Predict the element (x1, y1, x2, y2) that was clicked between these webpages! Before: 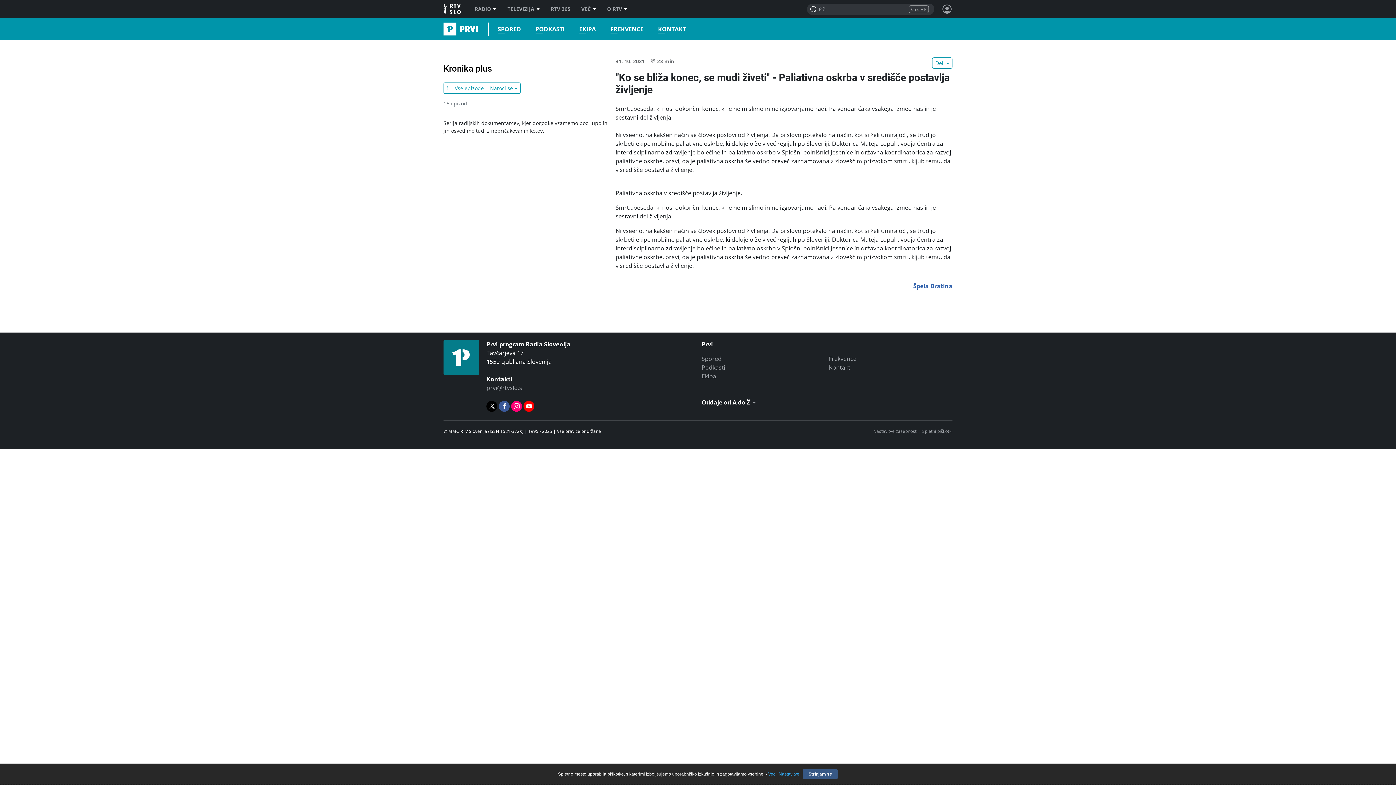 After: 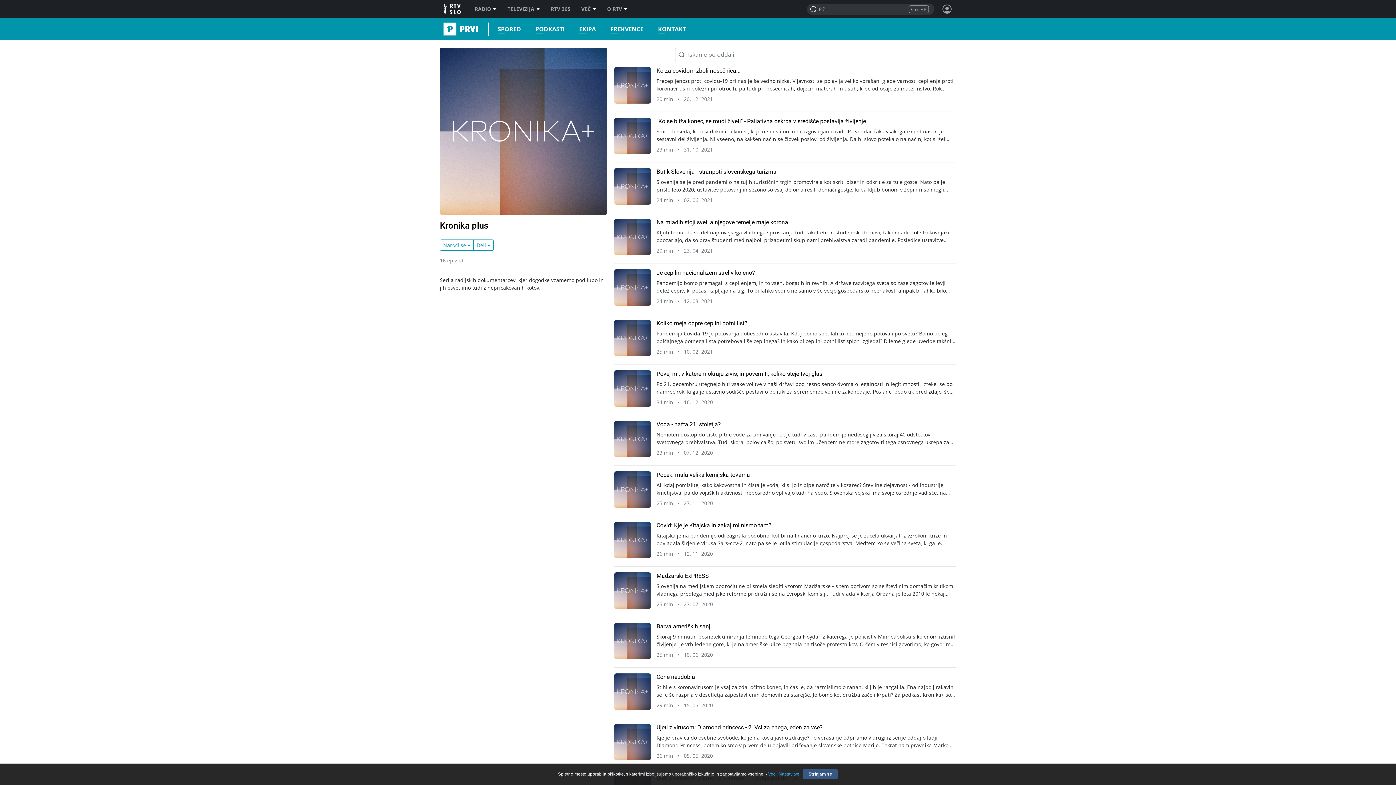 Action: bbox: (443, 63, 492, 73) label: Kronika plus